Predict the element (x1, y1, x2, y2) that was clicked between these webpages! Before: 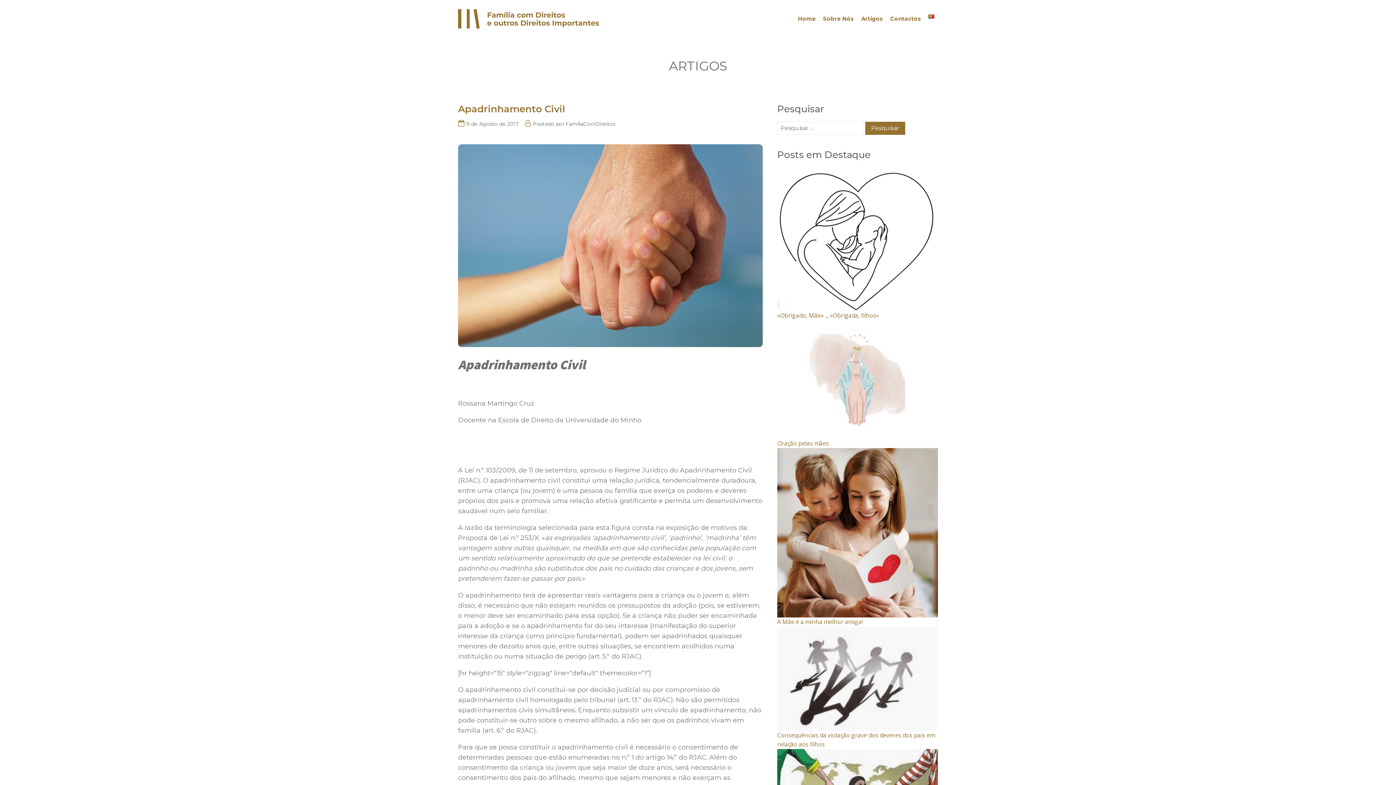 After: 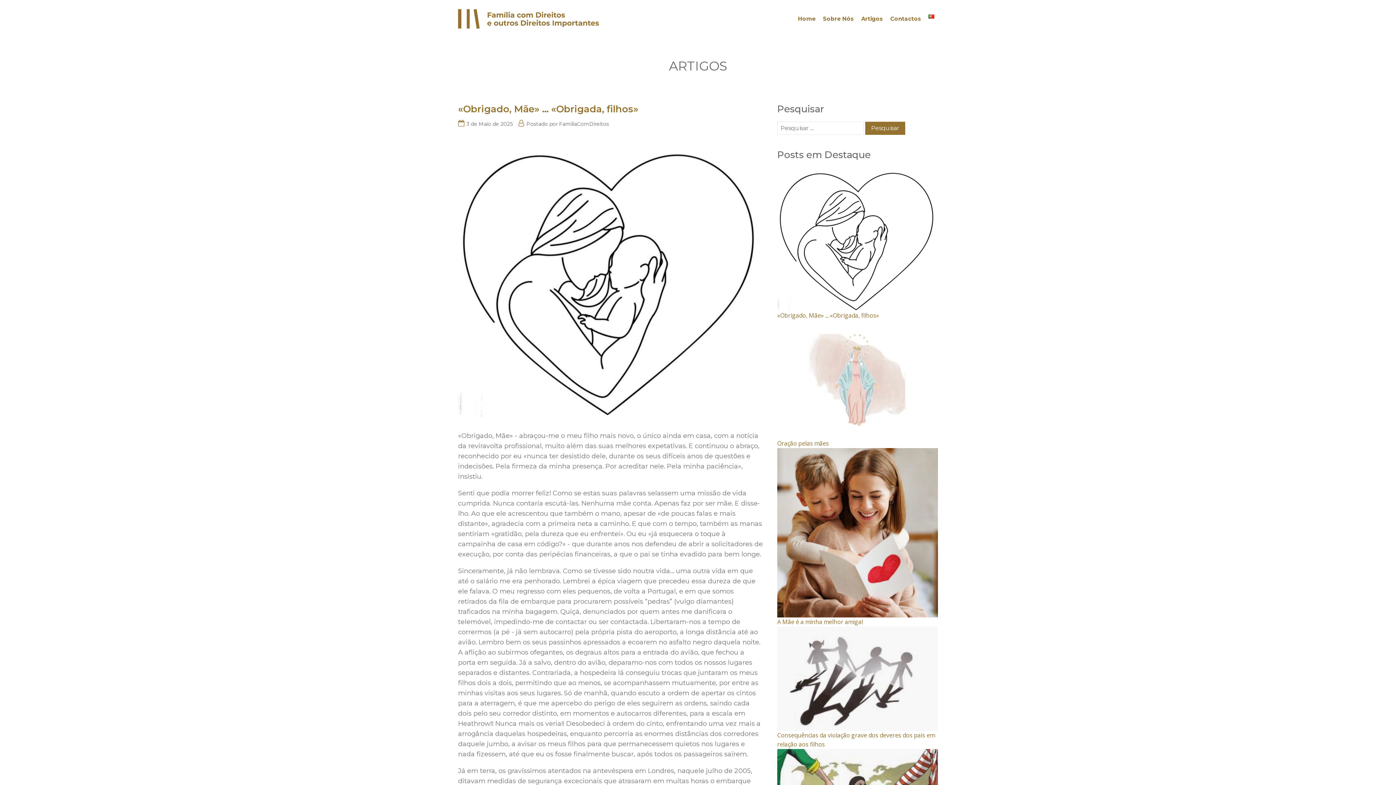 Action: bbox: (777, 167, 938, 311)